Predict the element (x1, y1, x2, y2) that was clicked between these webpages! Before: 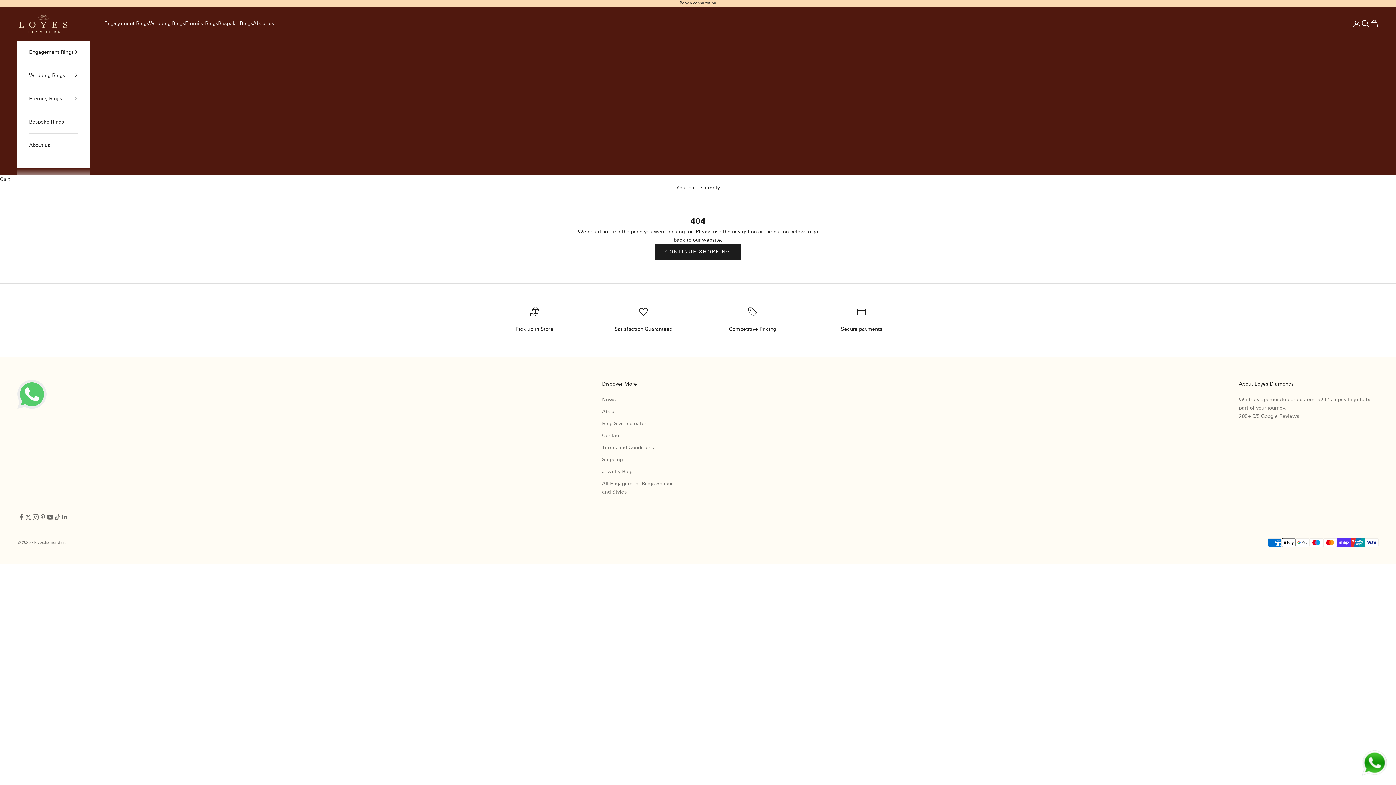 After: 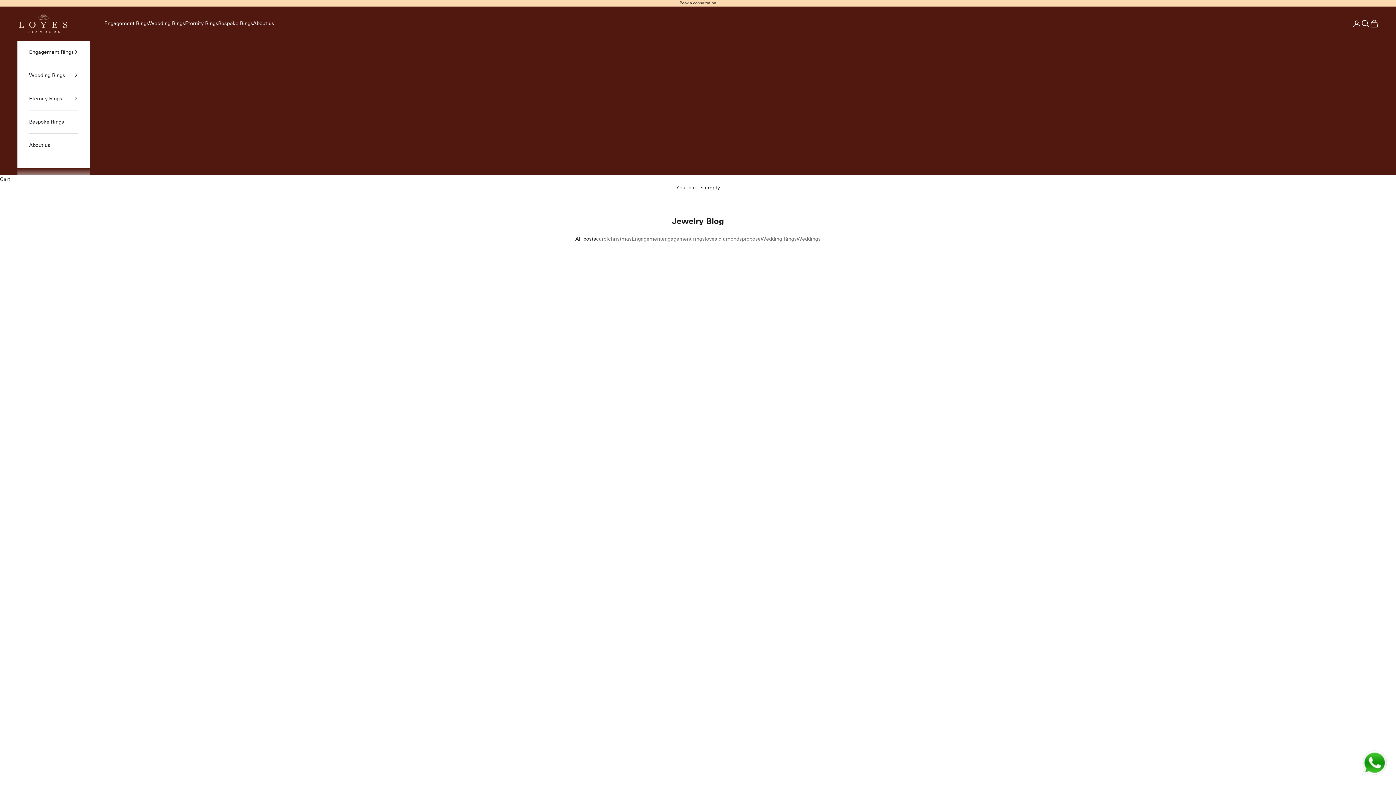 Action: label: Jewelry Blog bbox: (602, 468, 632, 474)